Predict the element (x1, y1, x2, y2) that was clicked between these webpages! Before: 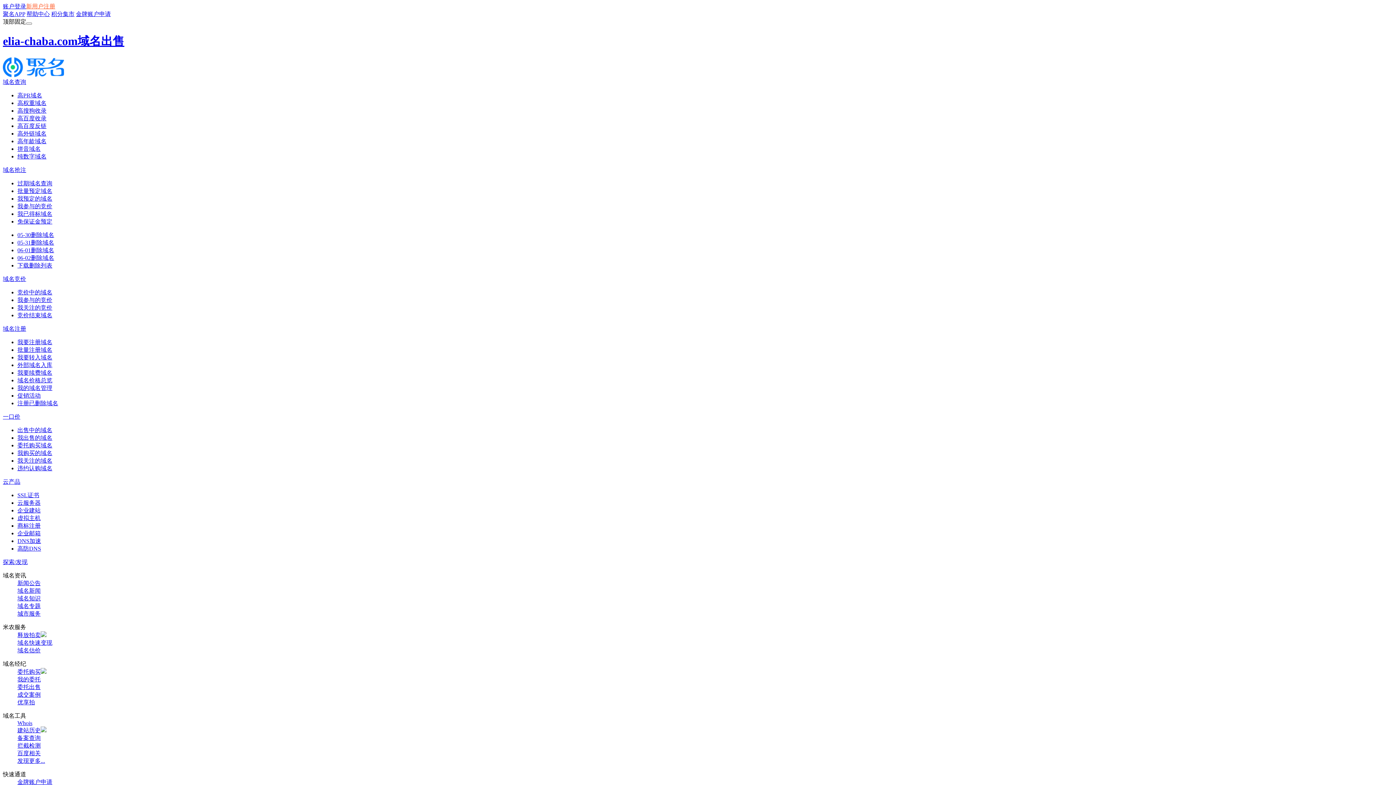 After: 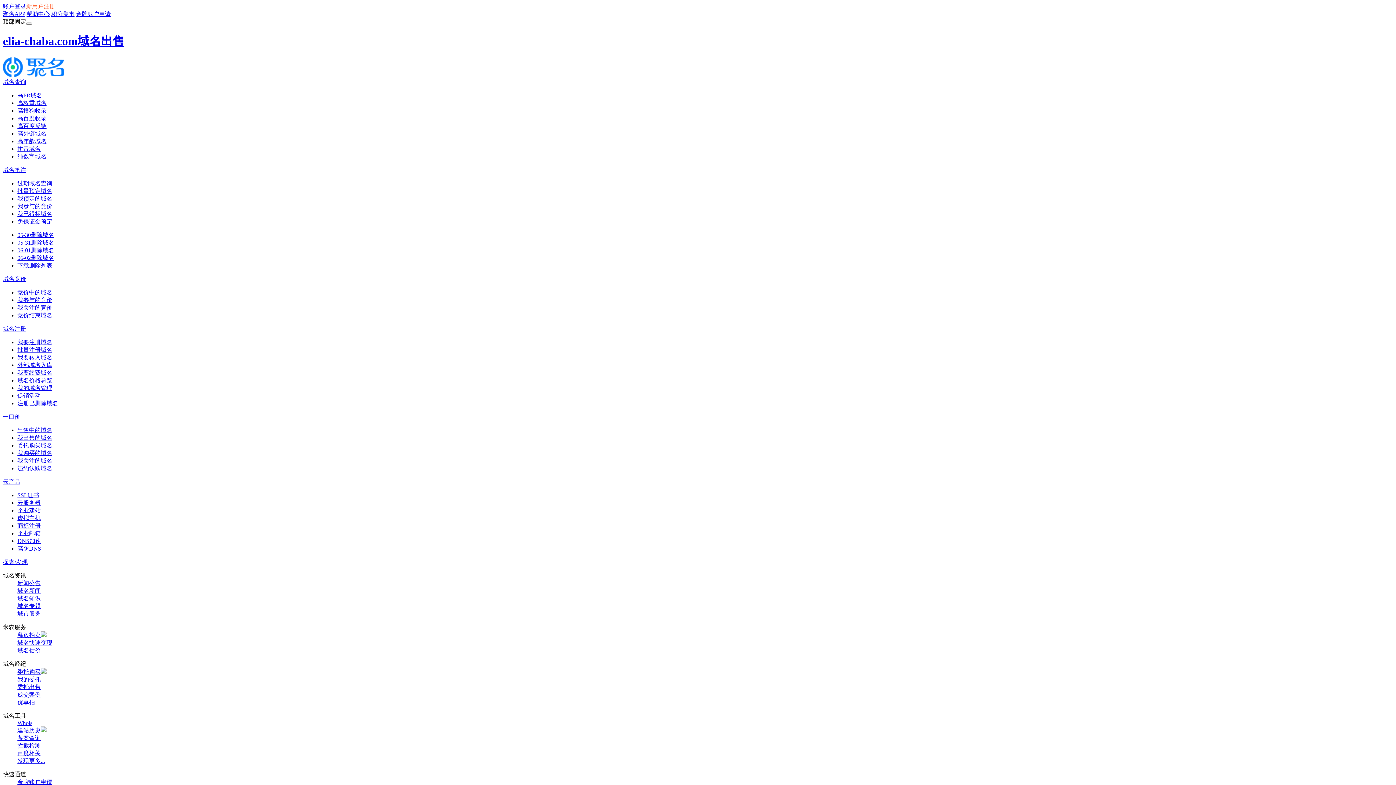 Action: bbox: (17, 492, 39, 498) label: SSL证书